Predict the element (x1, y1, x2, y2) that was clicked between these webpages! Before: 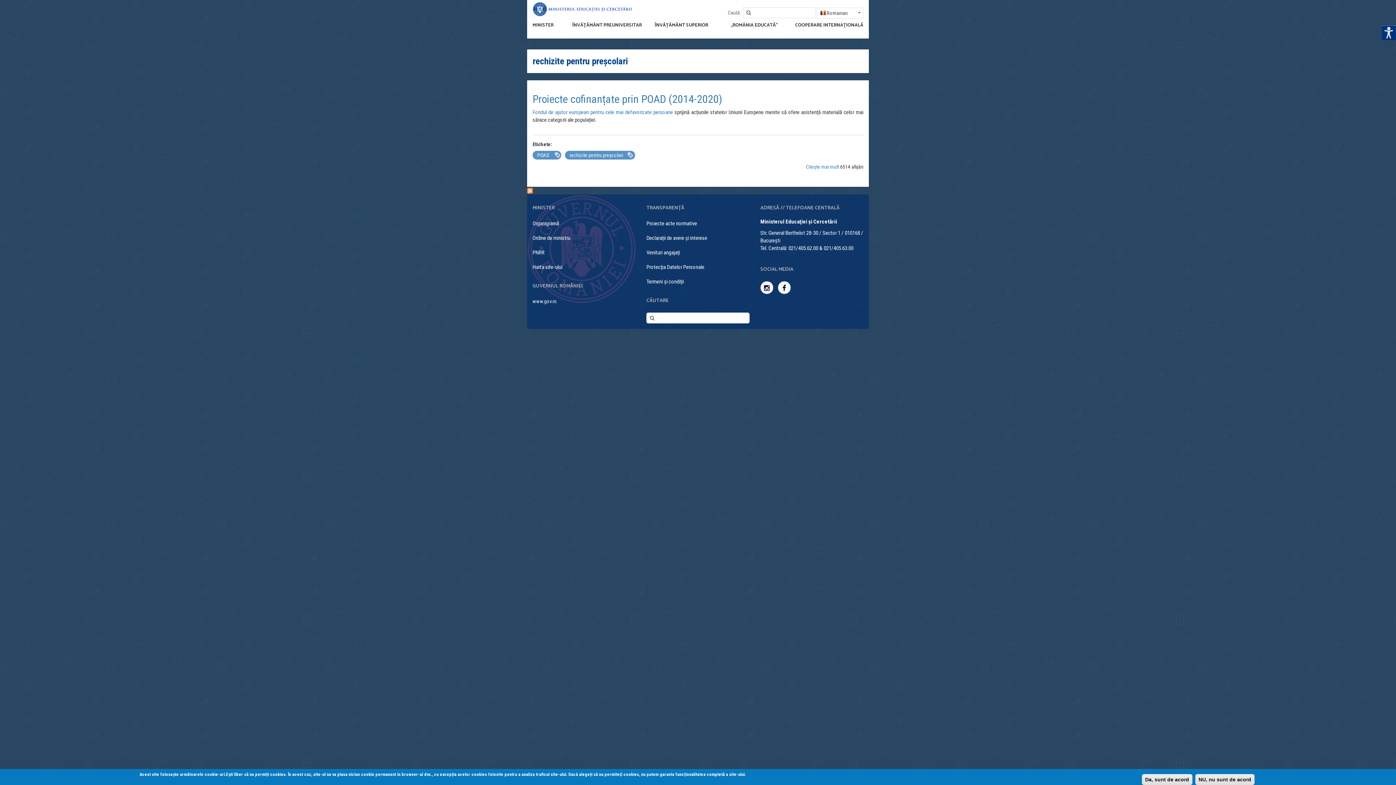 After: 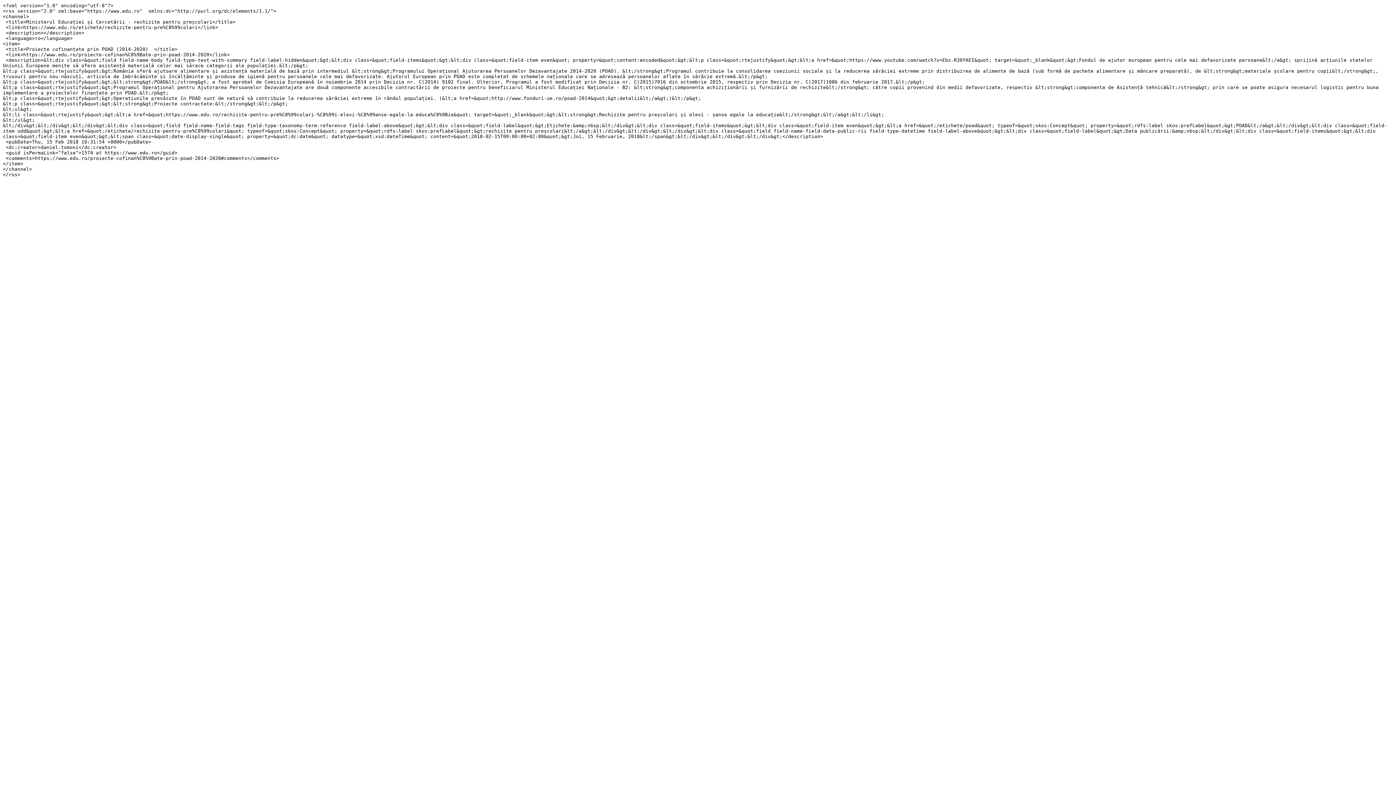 Action: bbox: (527, 187, 533, 193)